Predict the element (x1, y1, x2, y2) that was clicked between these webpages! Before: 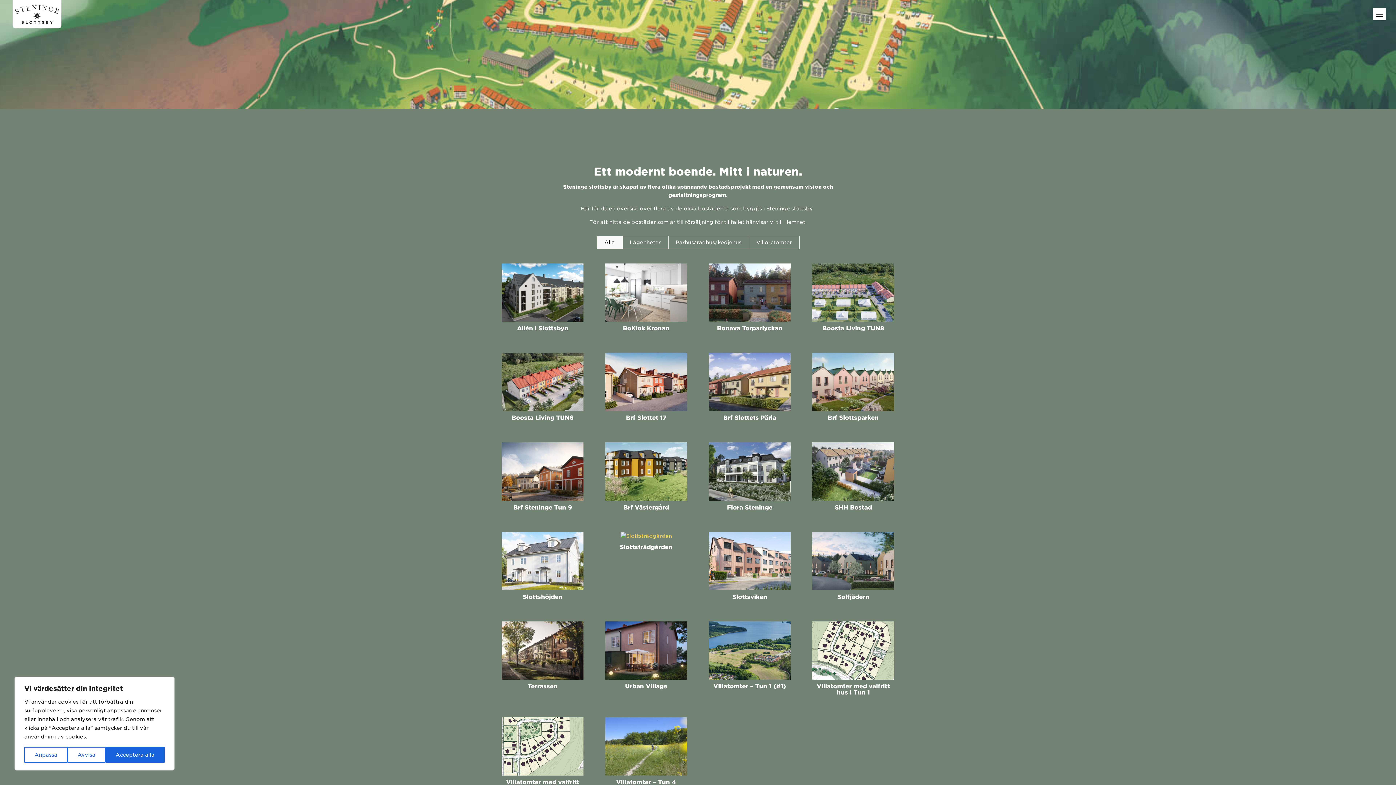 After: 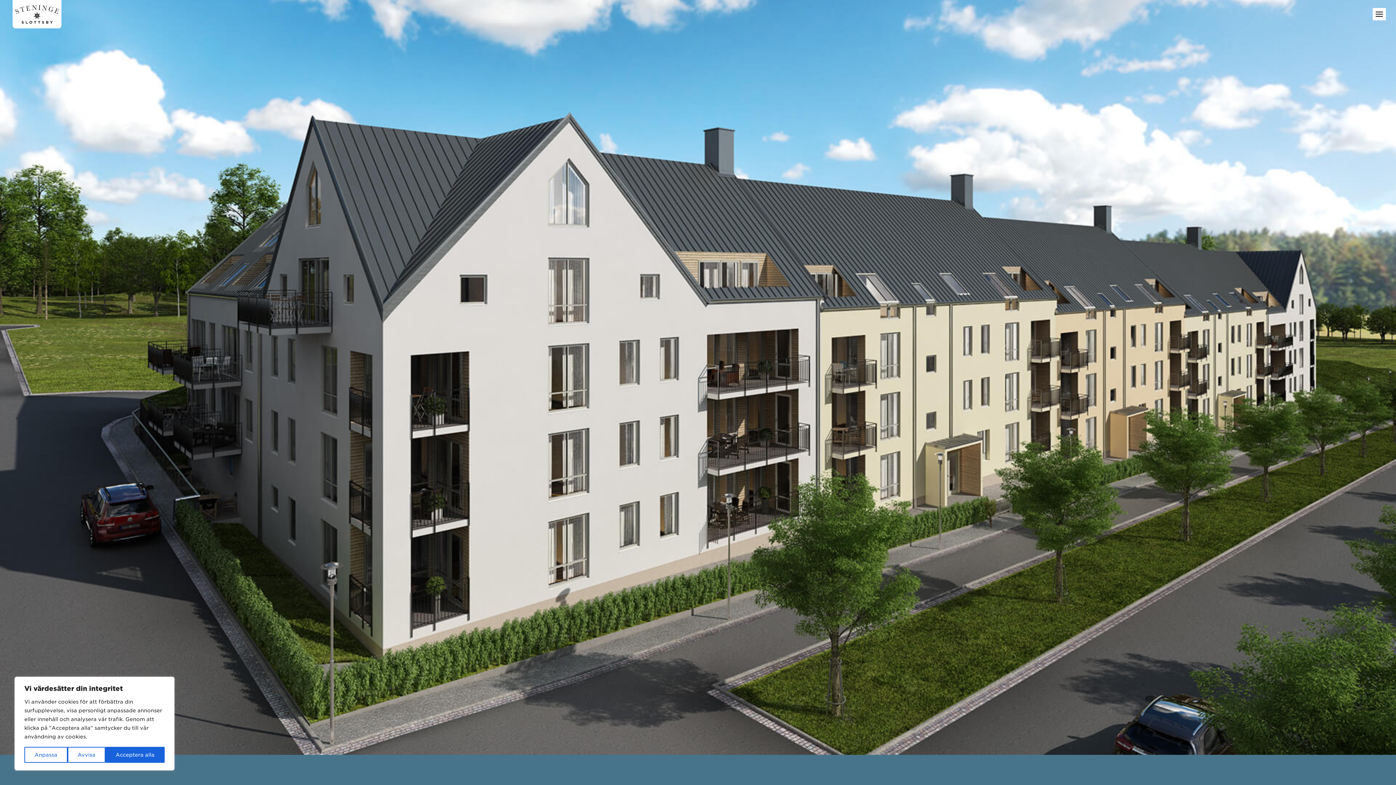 Action: label: Allén i Slottsbyn bbox: (517, 324, 568, 331)